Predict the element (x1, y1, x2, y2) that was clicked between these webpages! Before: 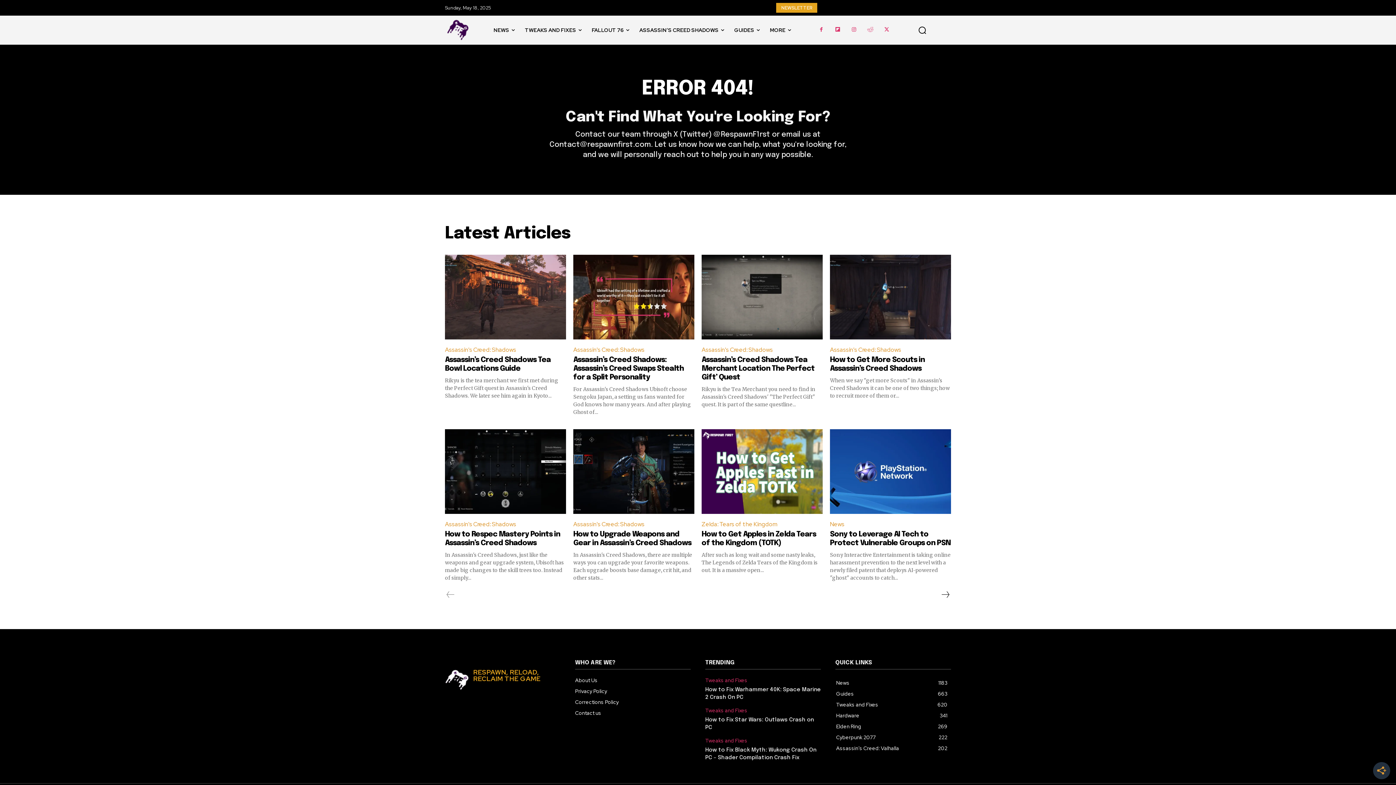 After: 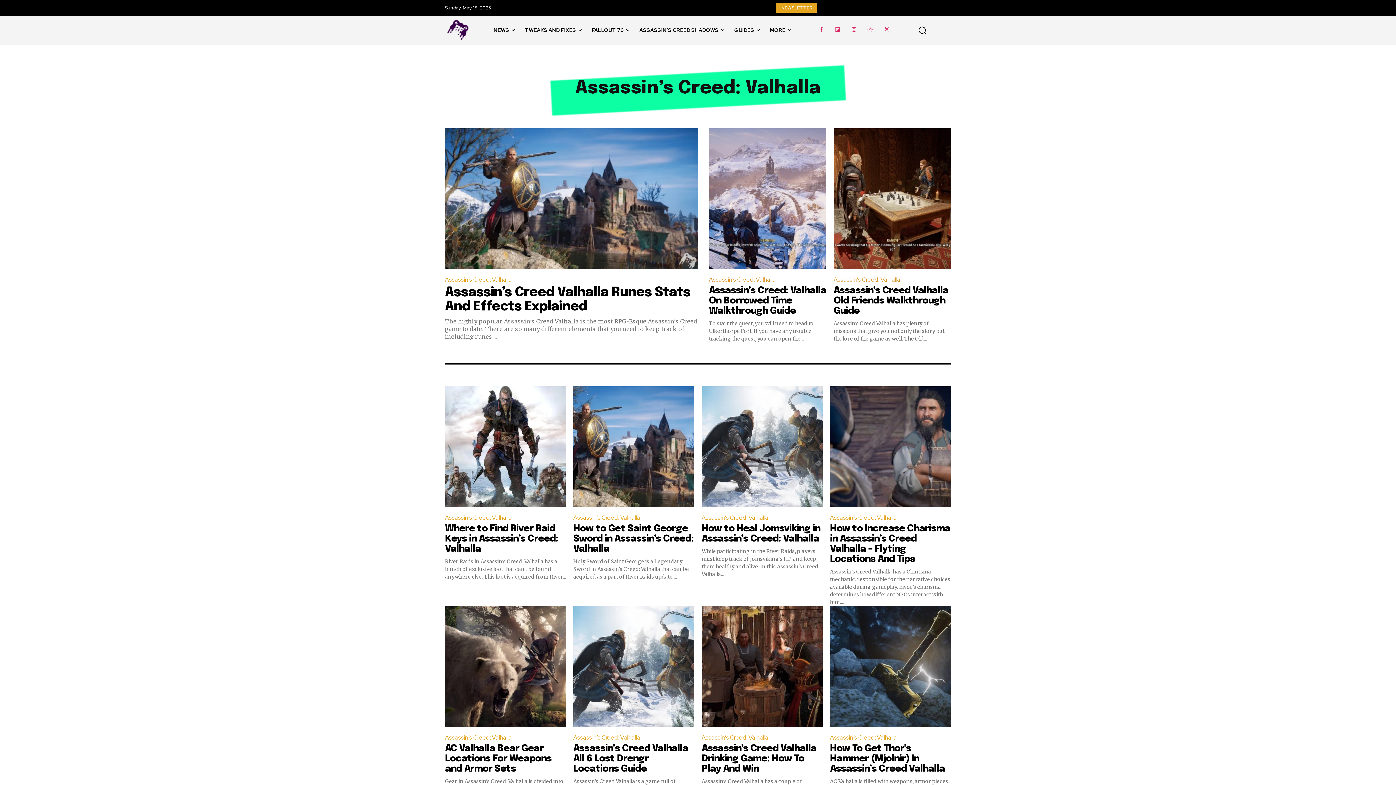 Action: label: Assassin’s Creed: Valhalla
202 bbox: (836, 745, 899, 752)